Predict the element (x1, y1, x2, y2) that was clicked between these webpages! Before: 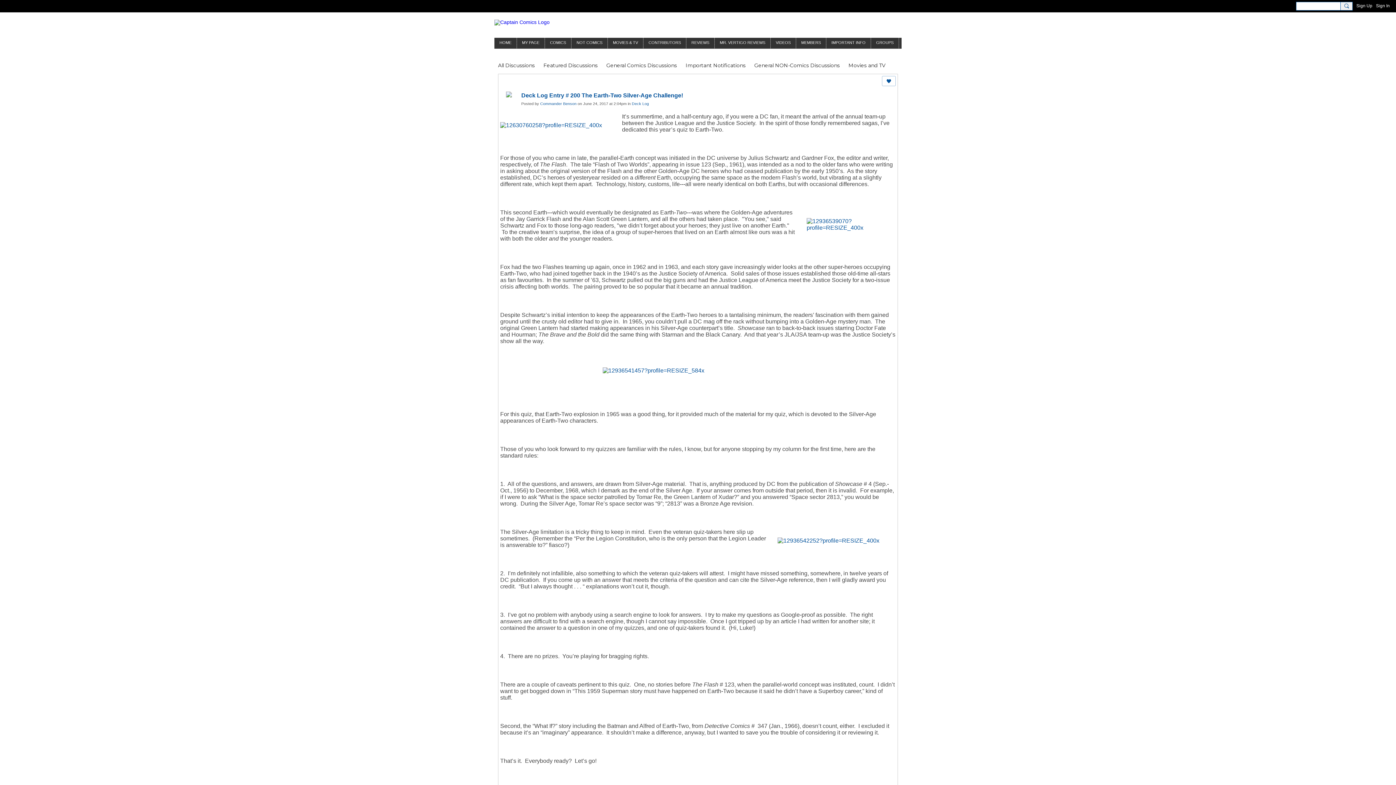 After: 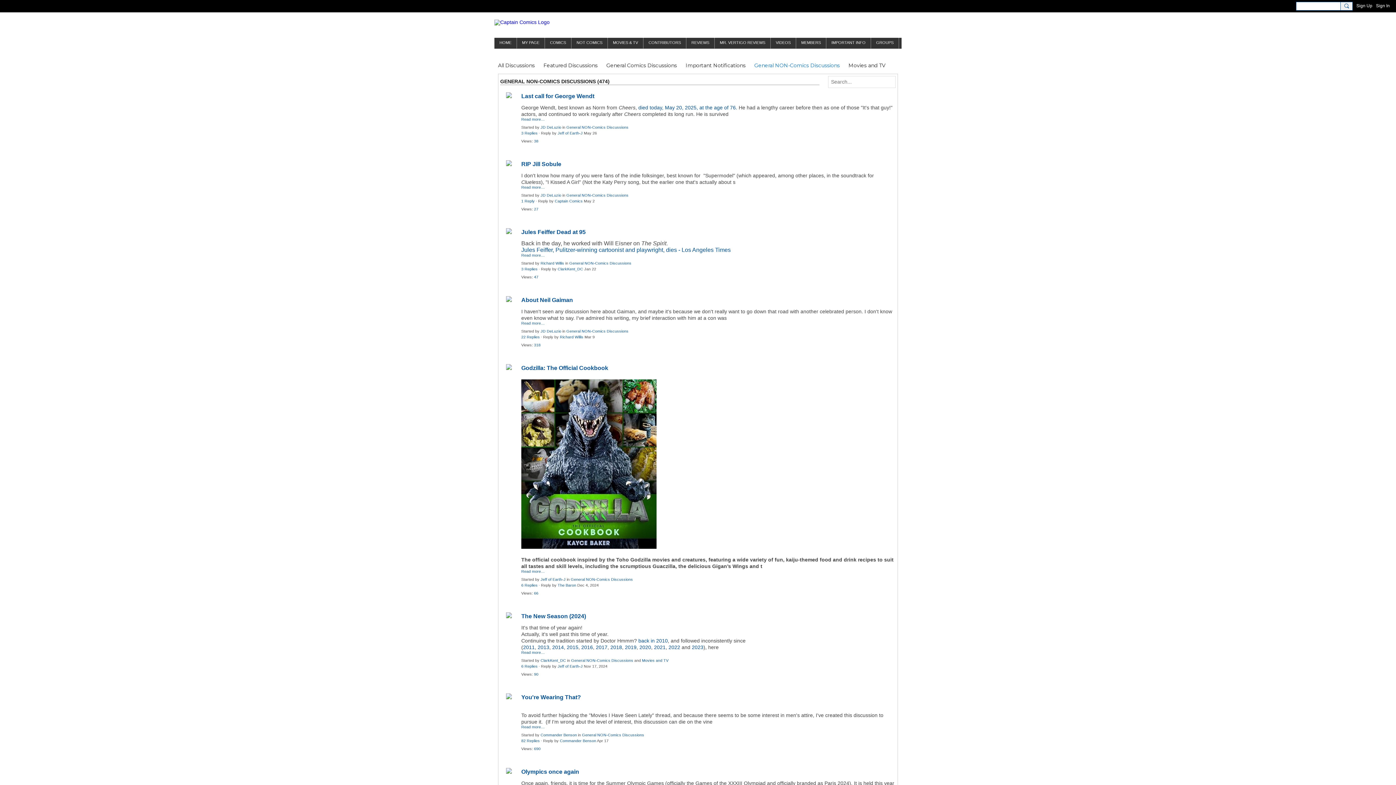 Action: bbox: (571, 37, 607, 48) label: NOT COMICS